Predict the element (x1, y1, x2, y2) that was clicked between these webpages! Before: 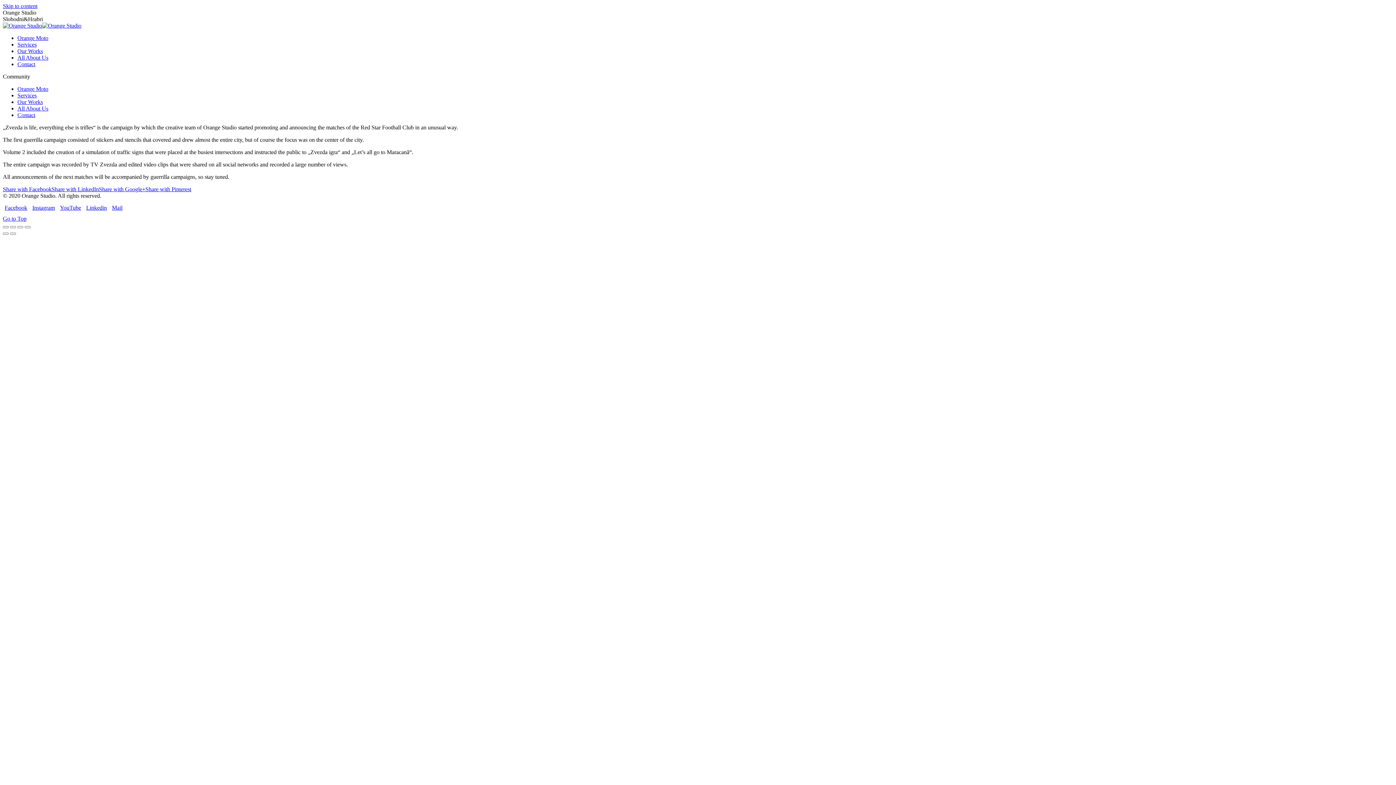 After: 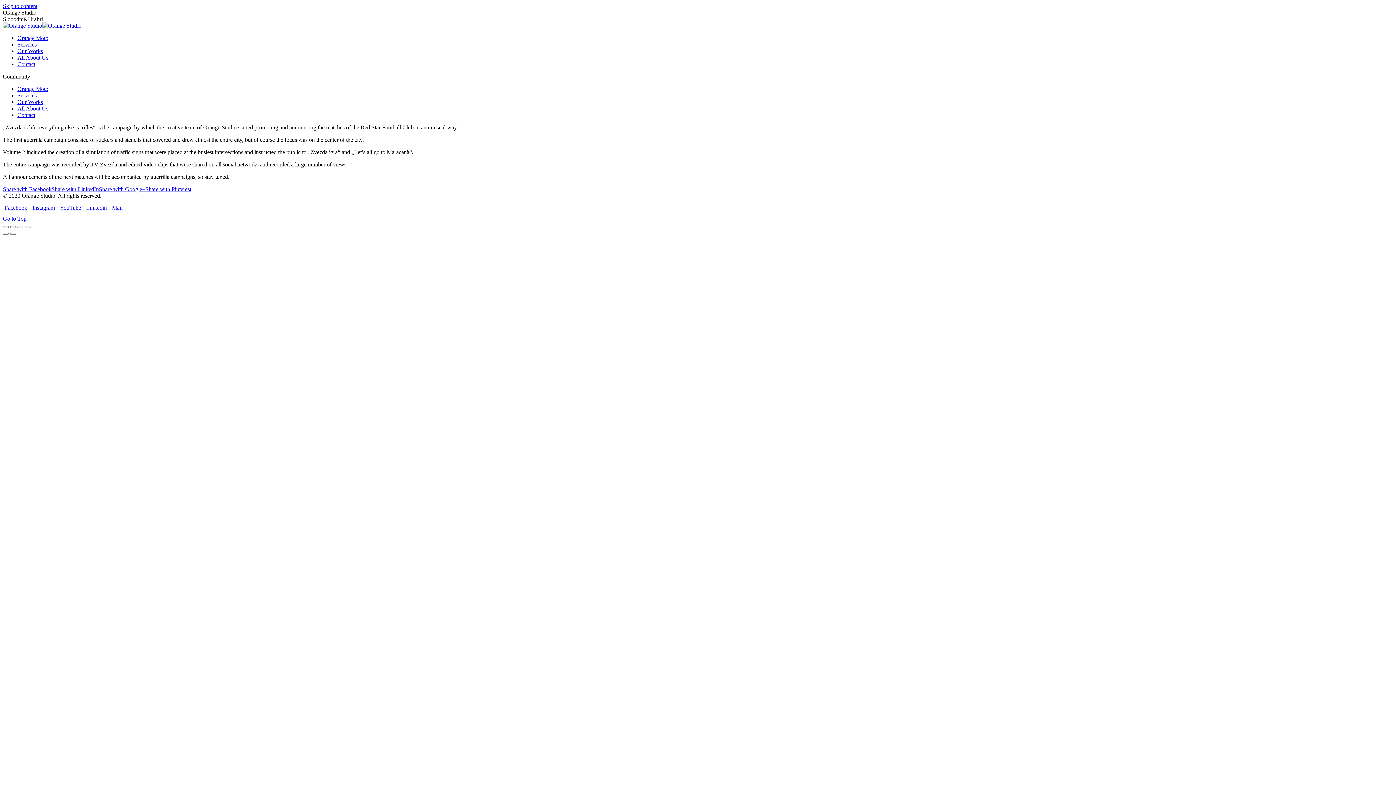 Action: bbox: (112, 204, 122, 210) label: Mail